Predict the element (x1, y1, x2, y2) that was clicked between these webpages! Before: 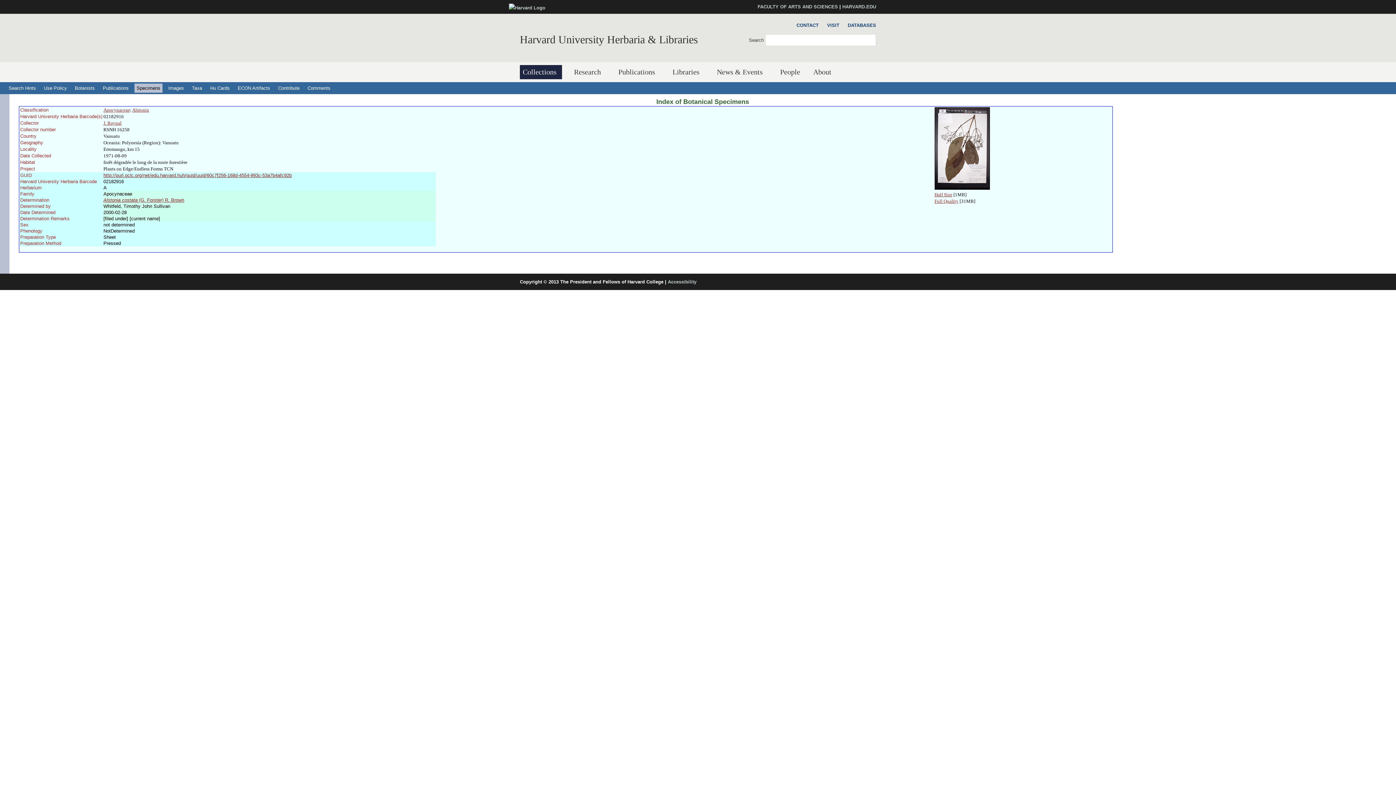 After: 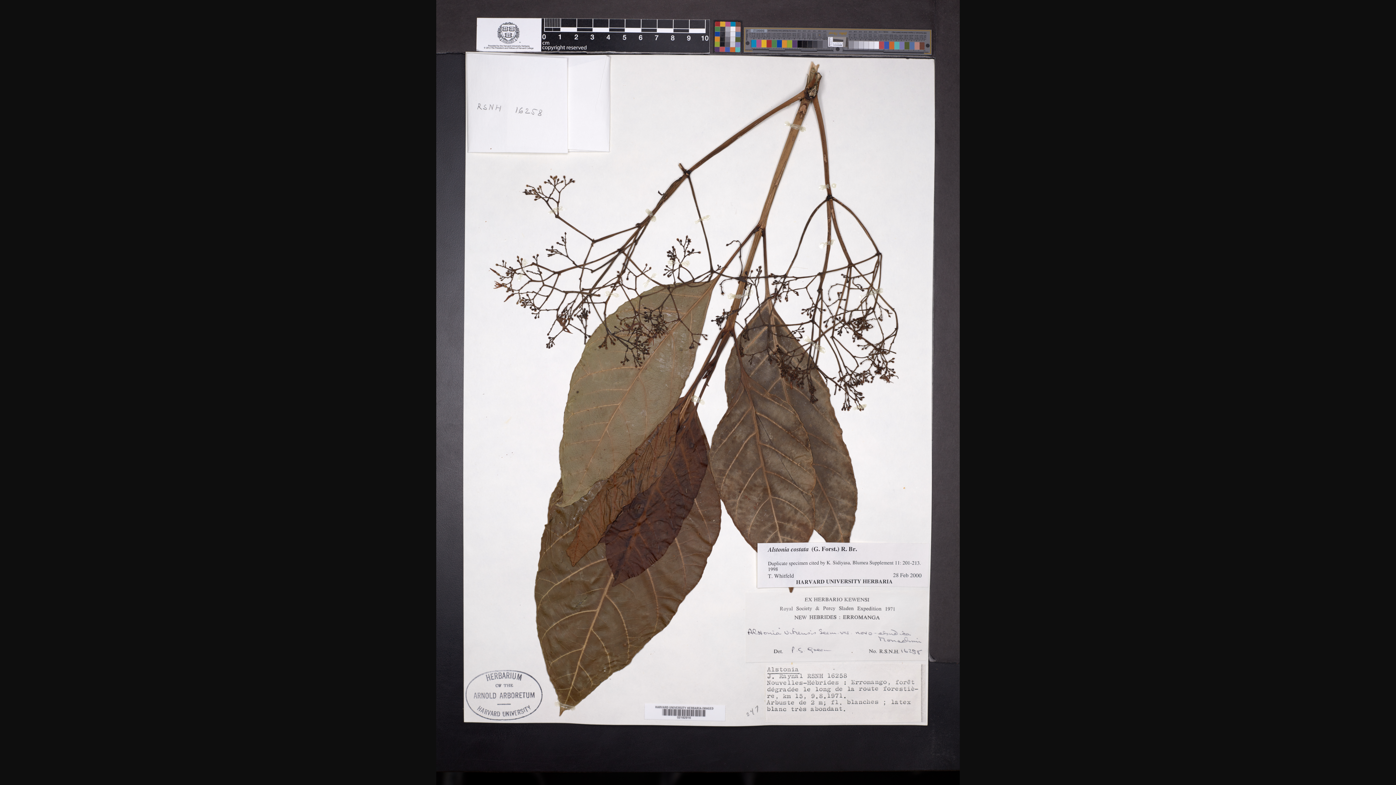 Action: label: Full Quality bbox: (934, 198, 958, 204)